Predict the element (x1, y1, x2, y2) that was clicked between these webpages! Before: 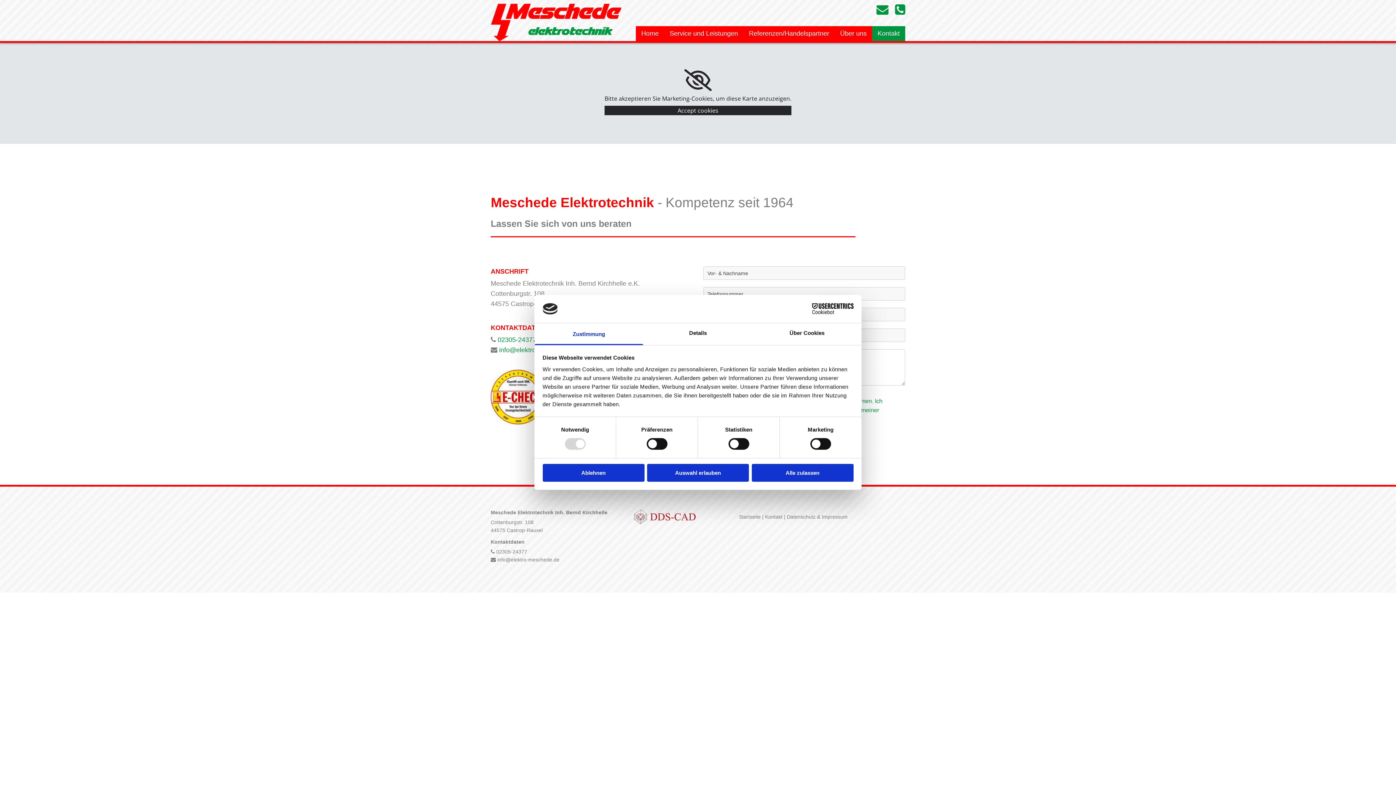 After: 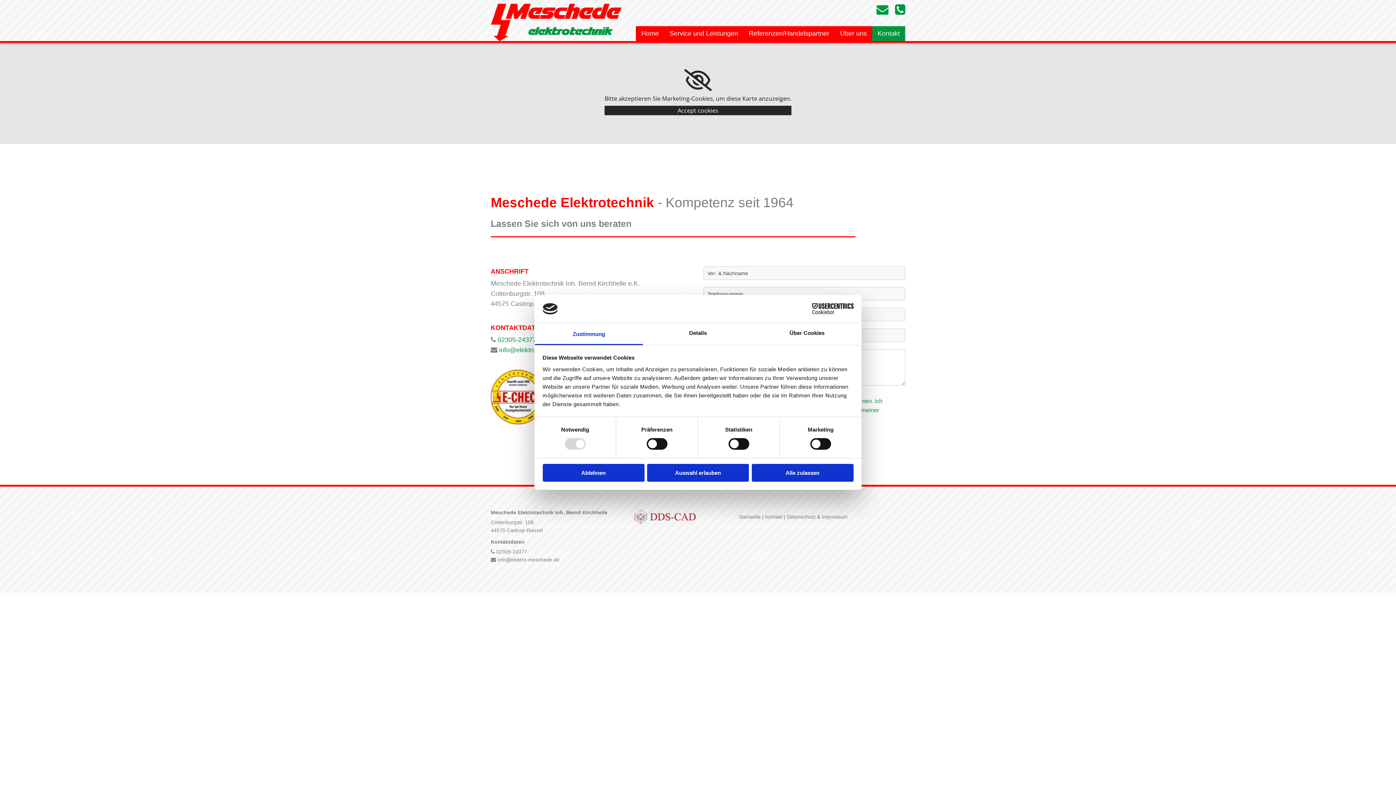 Action: label: 02305-24377 bbox: (496, 549, 527, 555)